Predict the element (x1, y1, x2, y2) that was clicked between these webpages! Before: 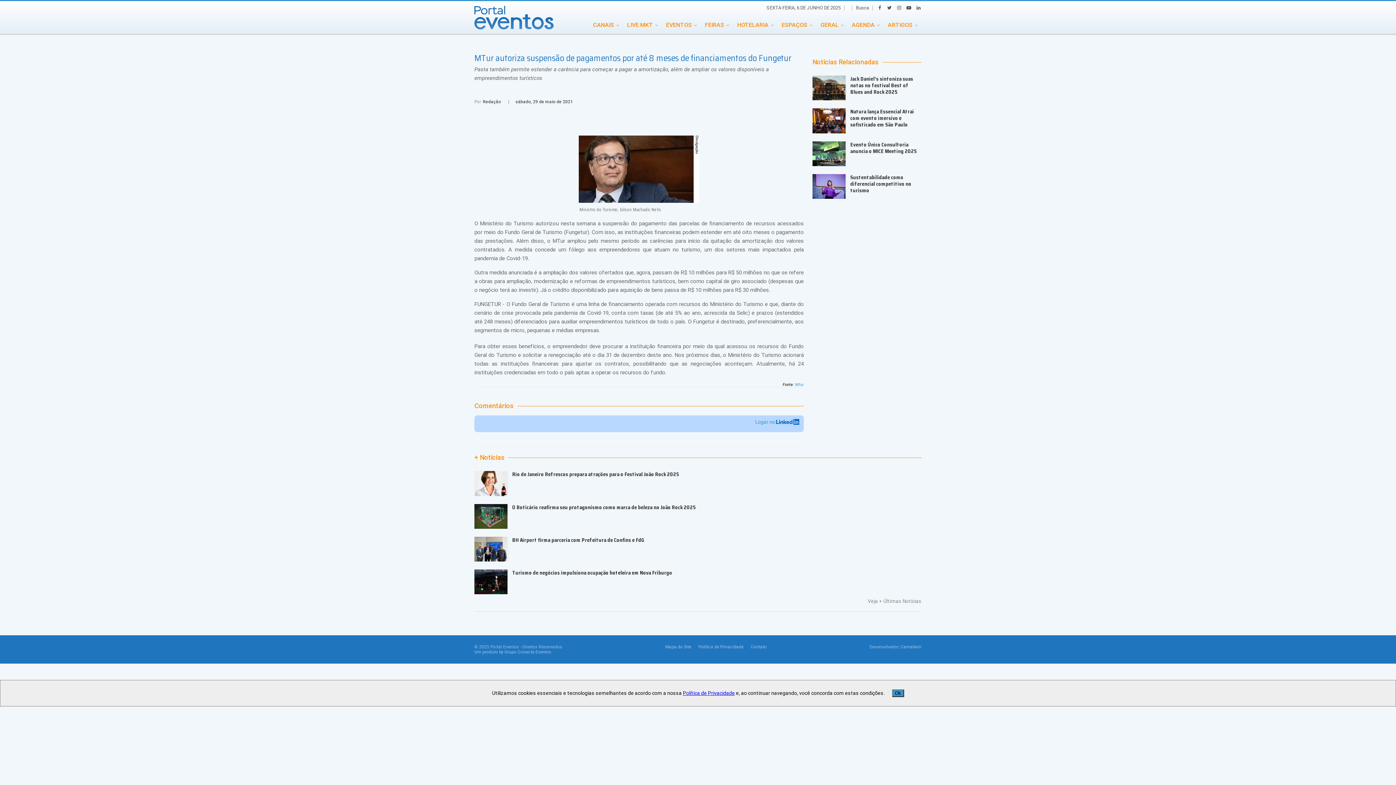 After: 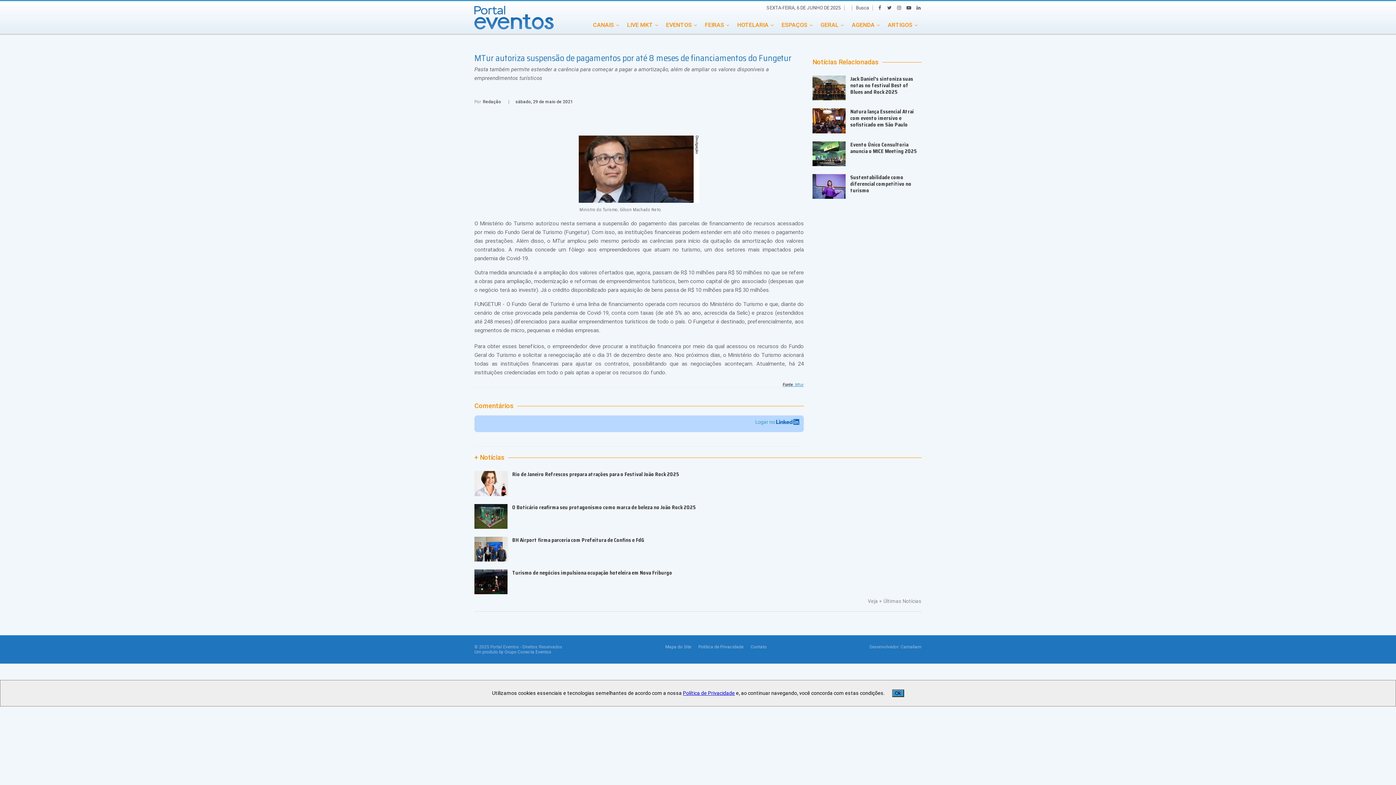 Action: label: Fonte: Mtur bbox: (782, 380, 803, 385)